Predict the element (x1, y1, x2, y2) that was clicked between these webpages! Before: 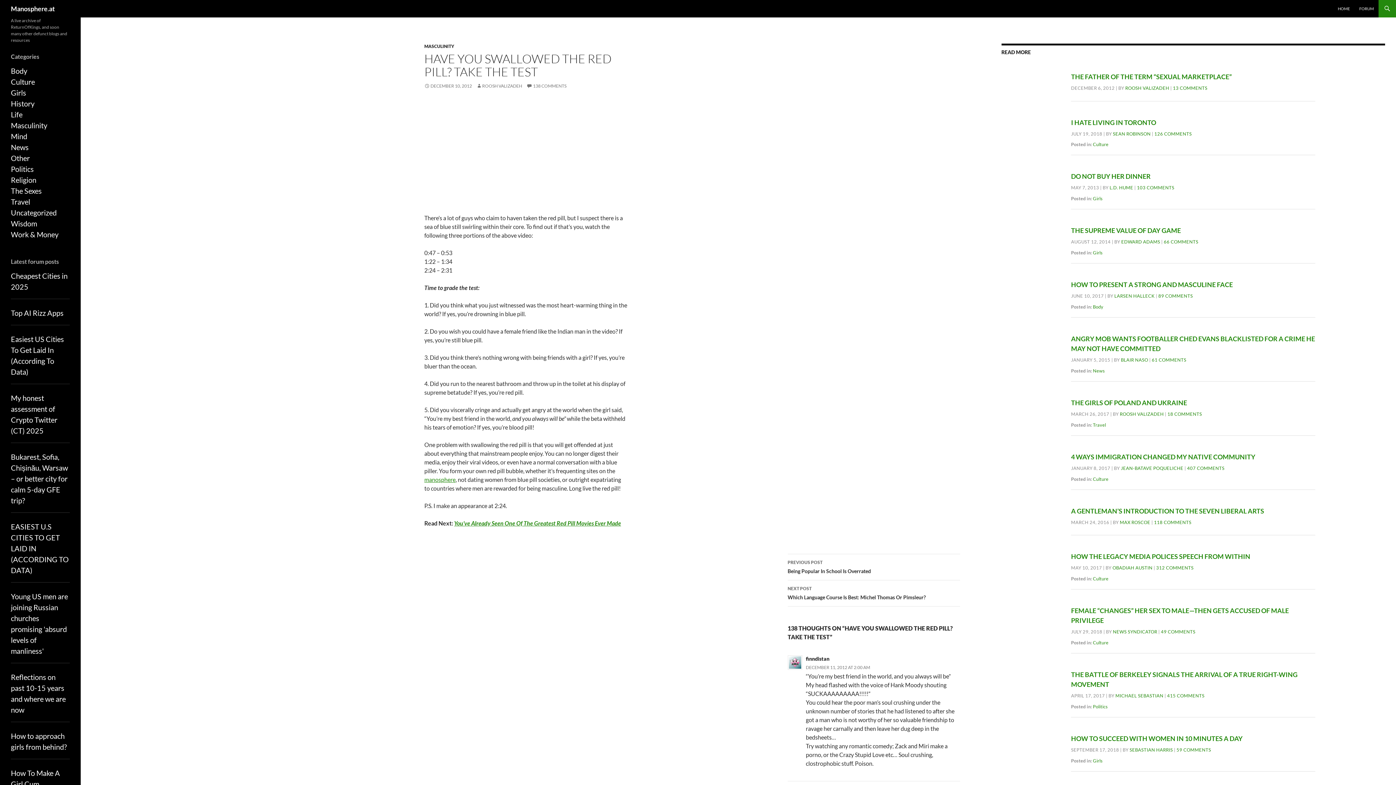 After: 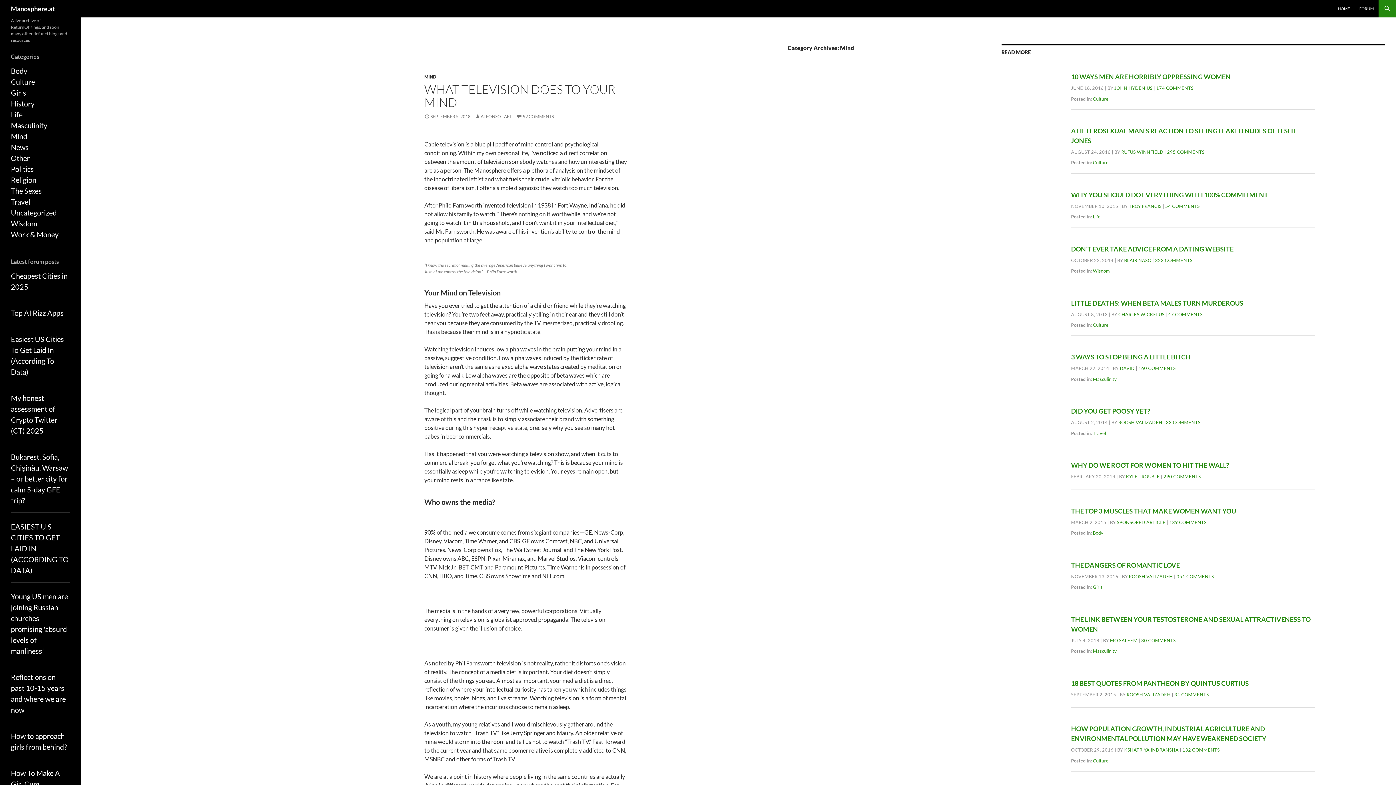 Action: label: Mind bbox: (10, 132, 27, 140)